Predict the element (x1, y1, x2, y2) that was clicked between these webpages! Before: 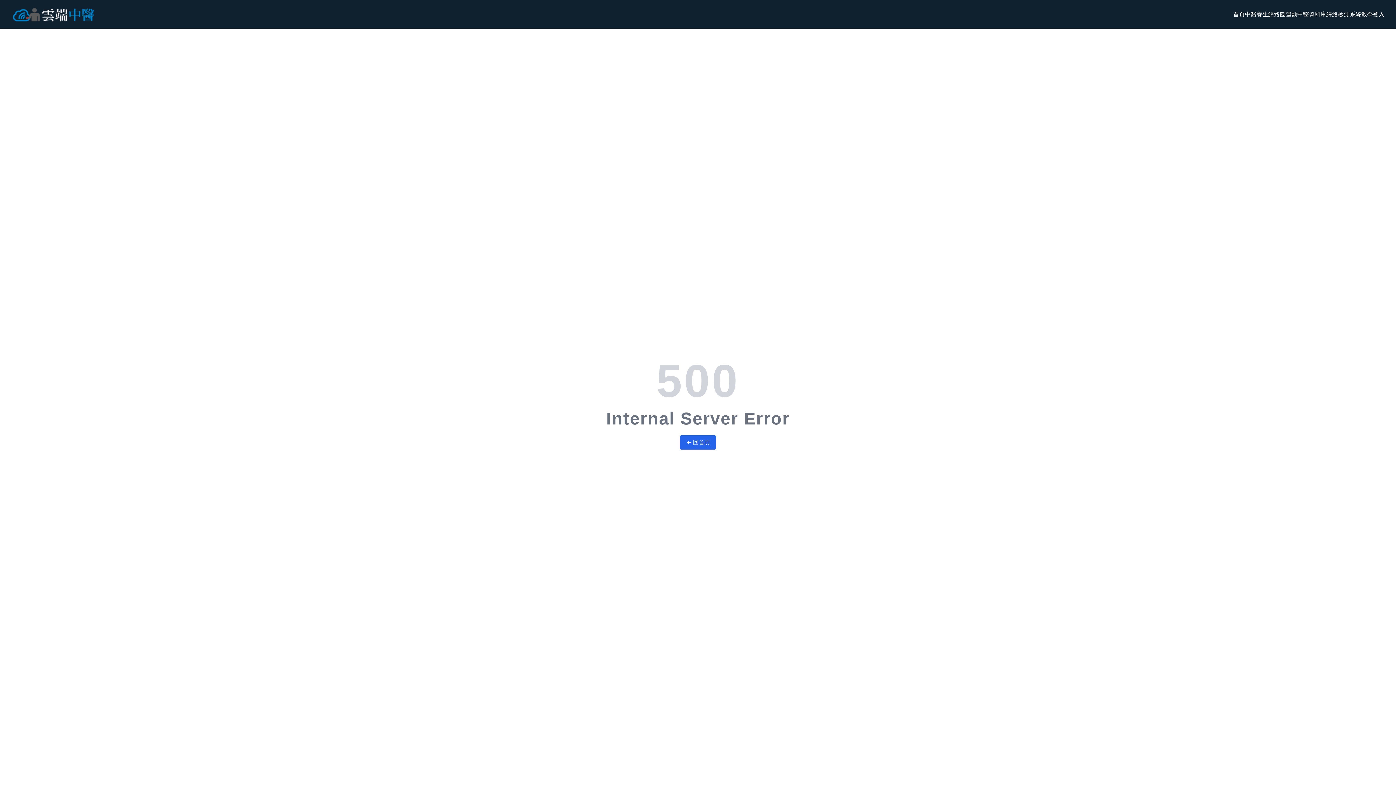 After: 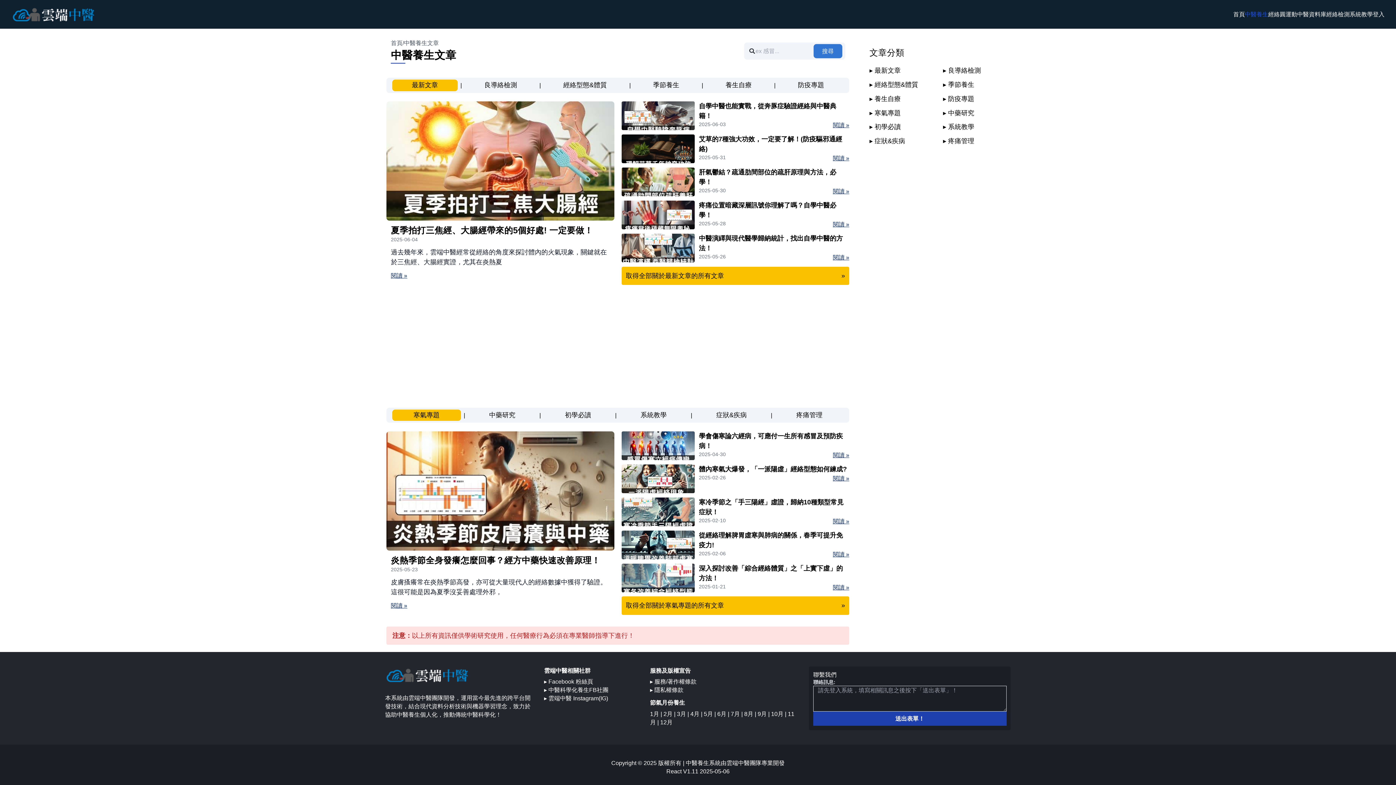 Action: label: 中醫養生 bbox: (1245, 10, 1268, 18)